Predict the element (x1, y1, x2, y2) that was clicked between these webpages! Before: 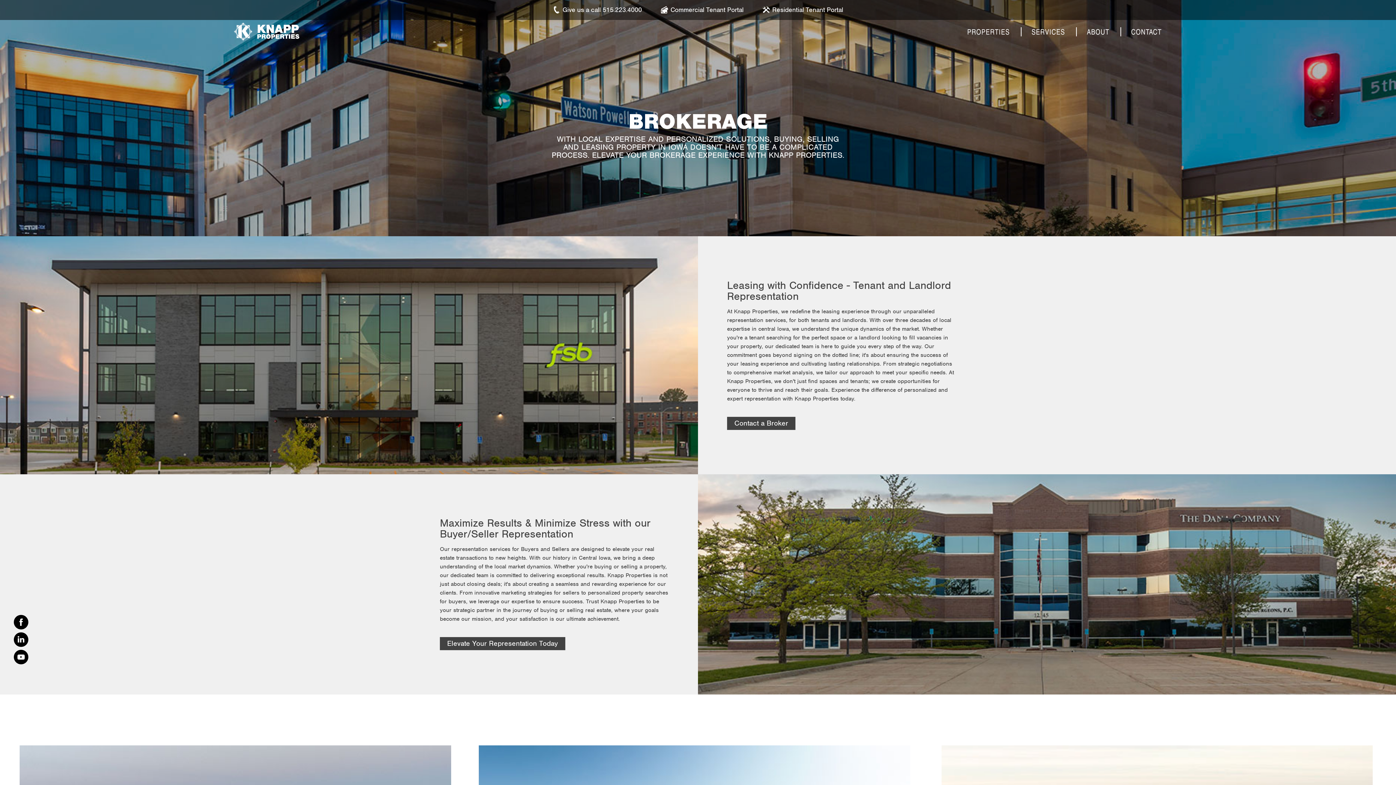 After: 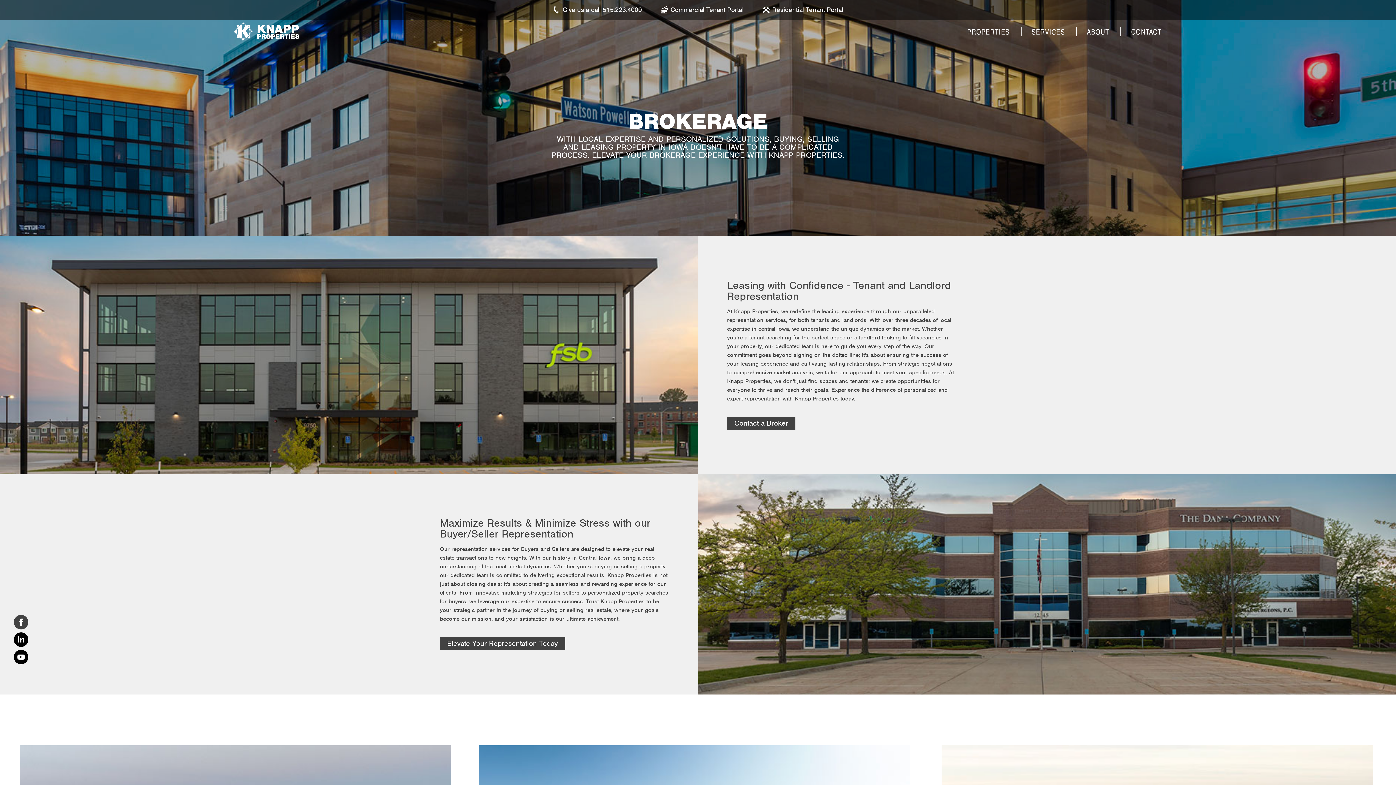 Action: label: Facebook bbox: (13, 615, 28, 629)